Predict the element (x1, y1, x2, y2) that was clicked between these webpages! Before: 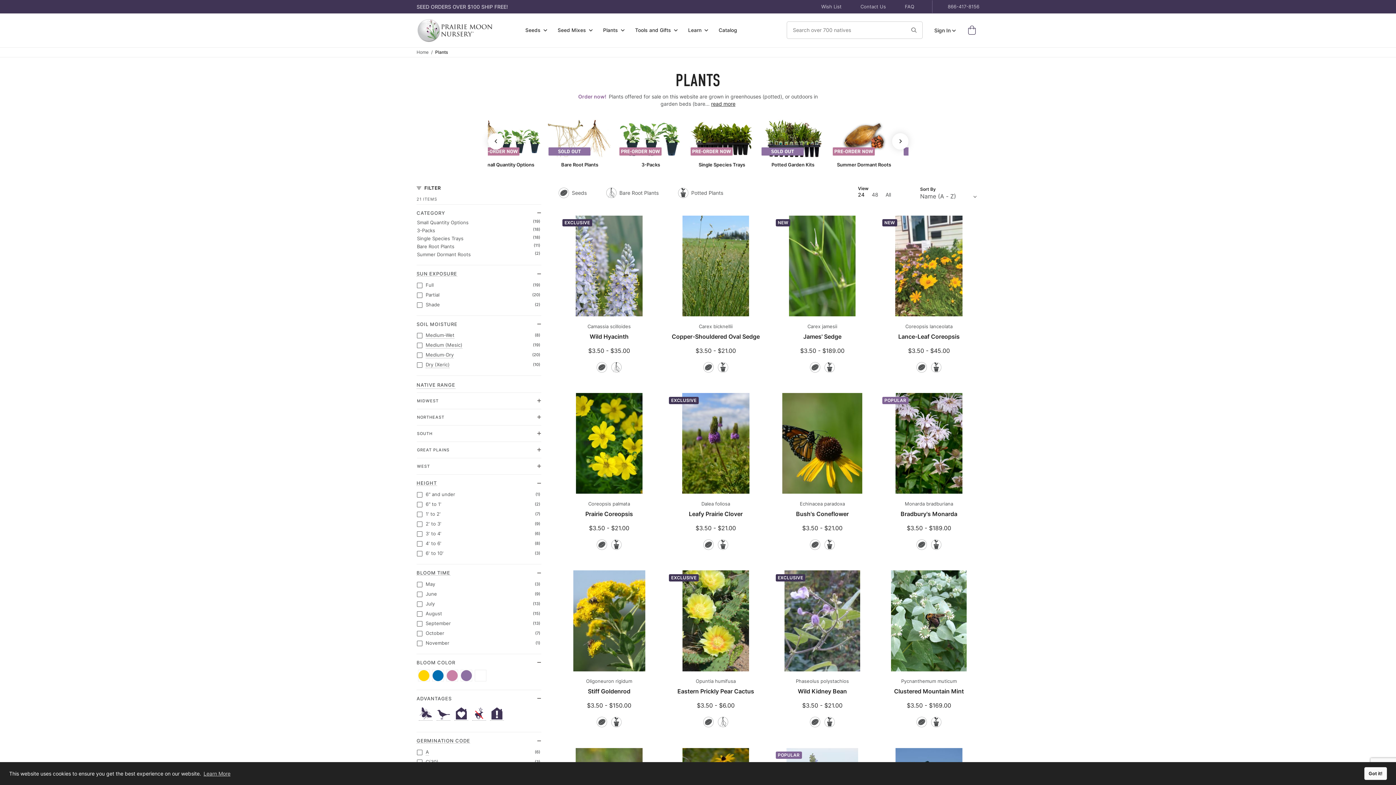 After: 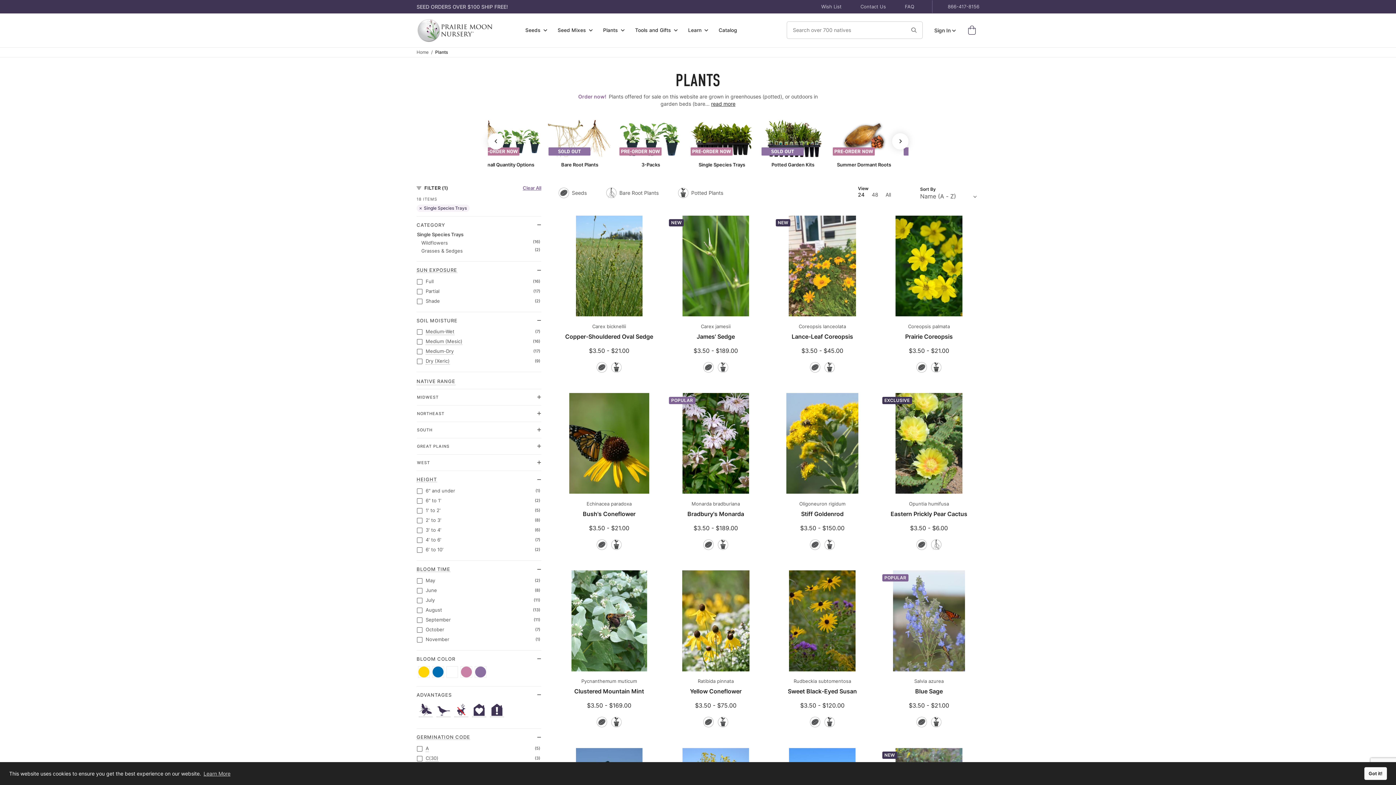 Action: bbox: (417, 235, 541, 241) label: Single Species Trays
(18)